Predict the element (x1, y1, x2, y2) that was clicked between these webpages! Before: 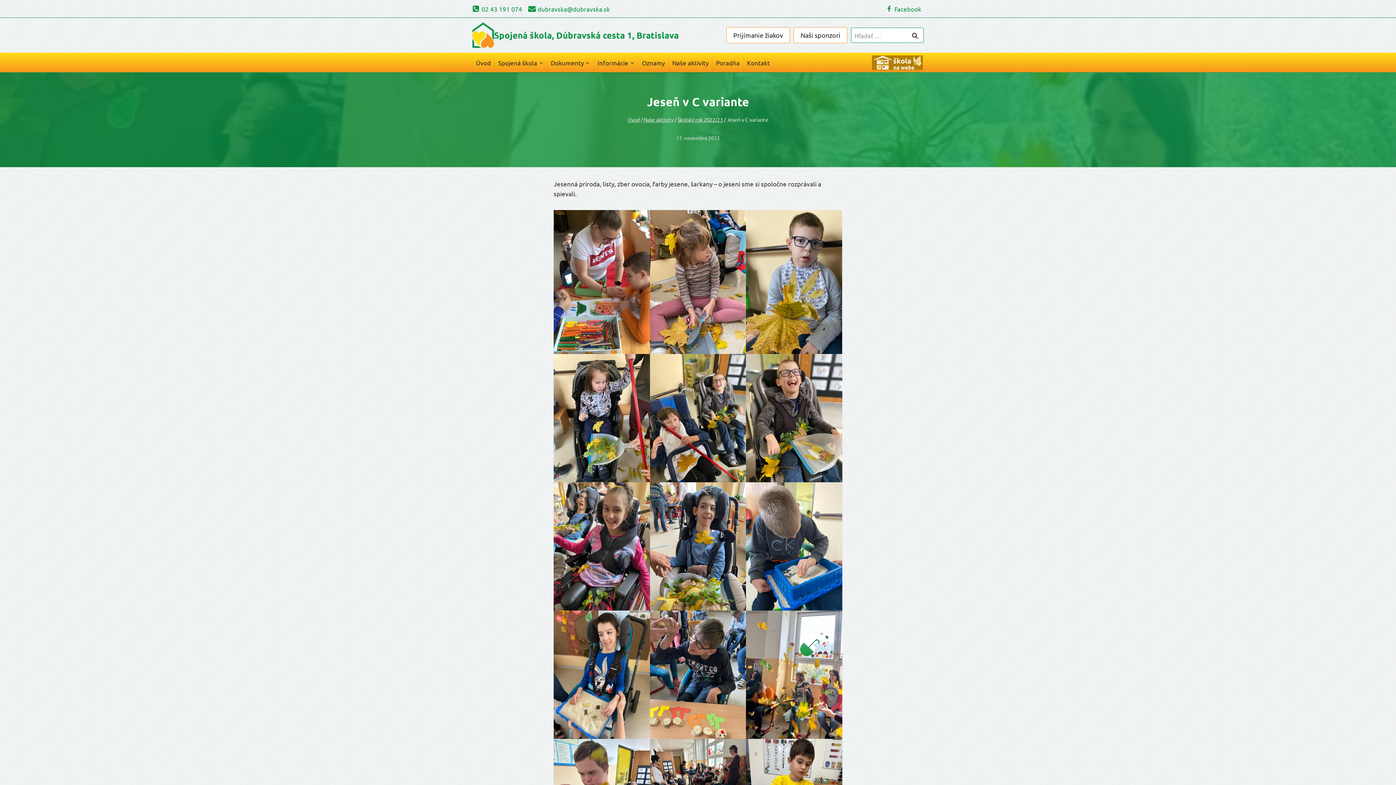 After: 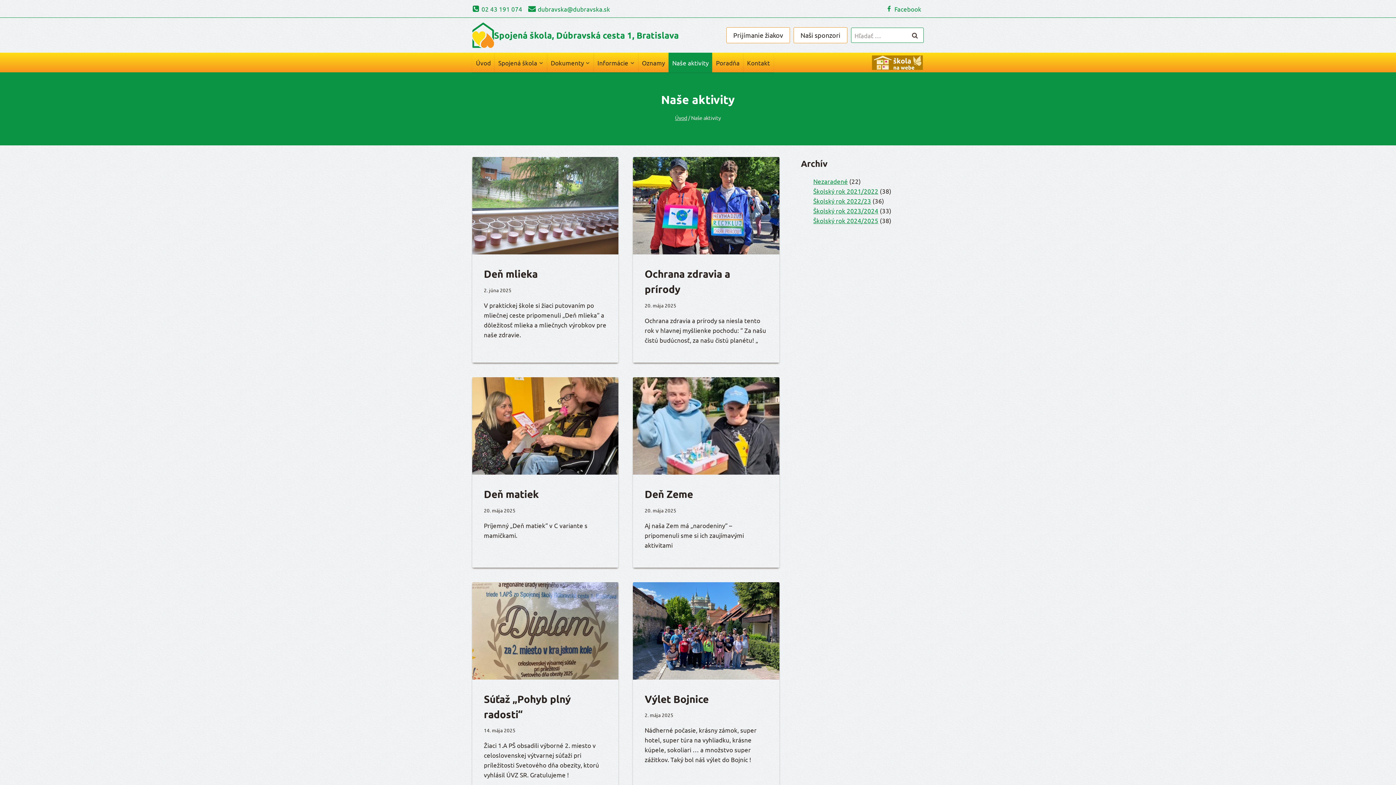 Action: bbox: (668, 52, 712, 72) label: Naše aktivity